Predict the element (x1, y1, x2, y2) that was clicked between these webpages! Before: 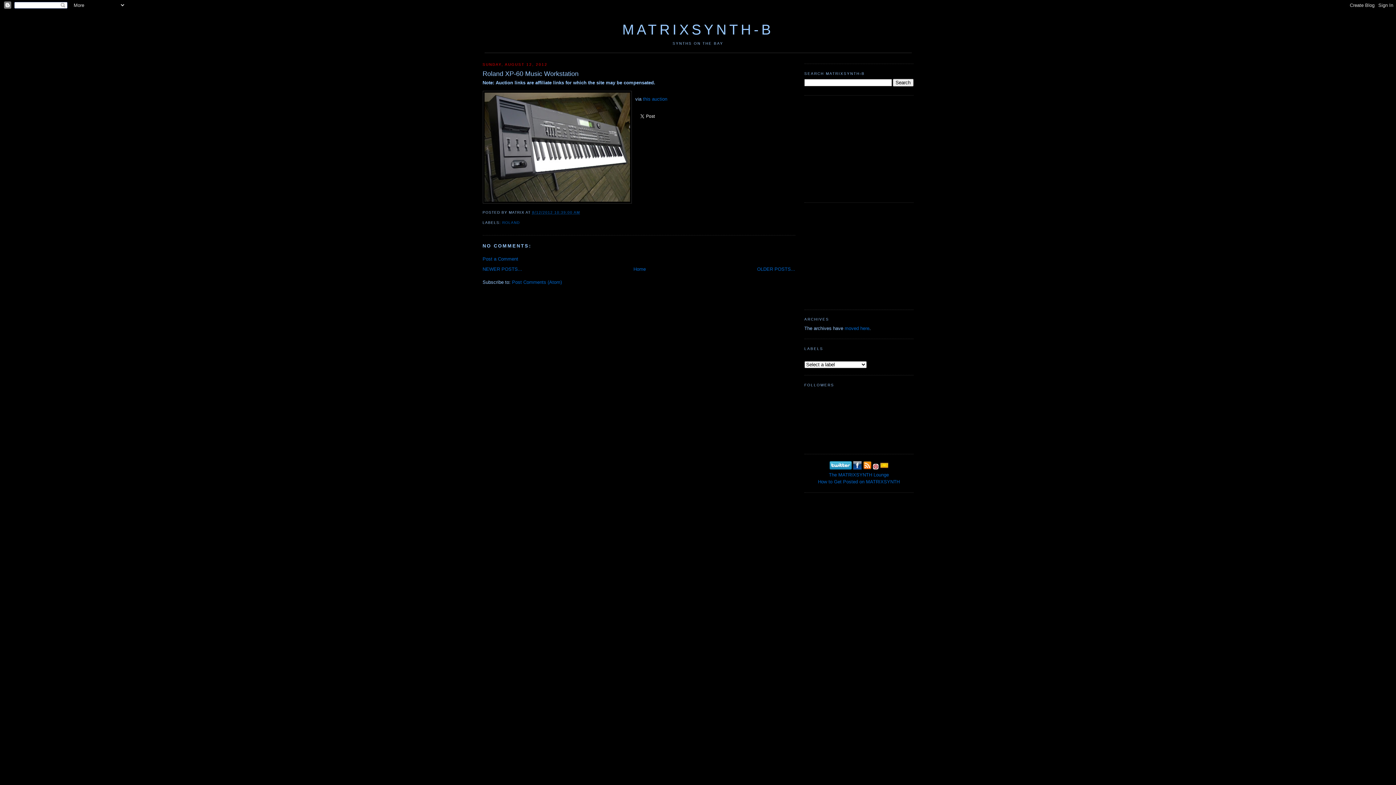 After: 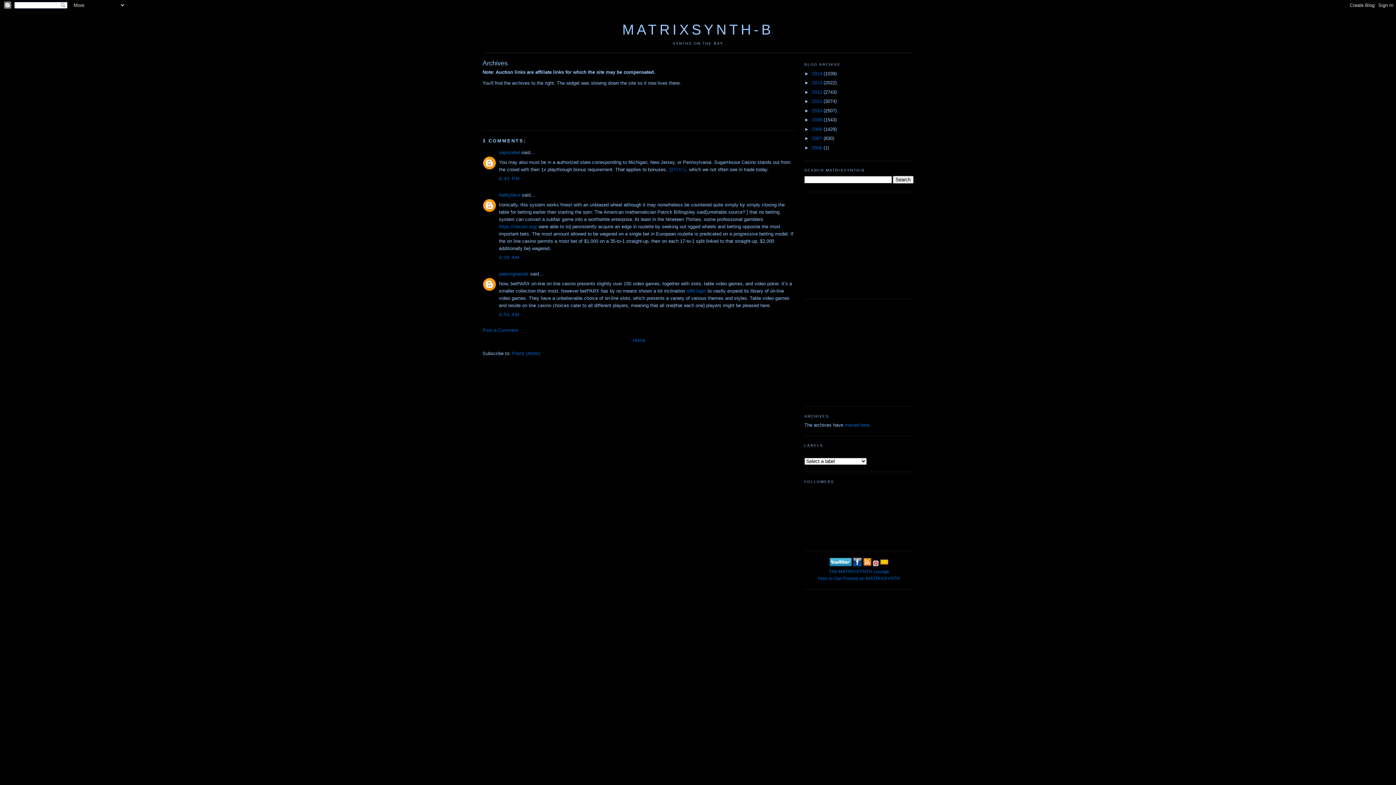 Action: label: moved here bbox: (844, 325, 869, 331)